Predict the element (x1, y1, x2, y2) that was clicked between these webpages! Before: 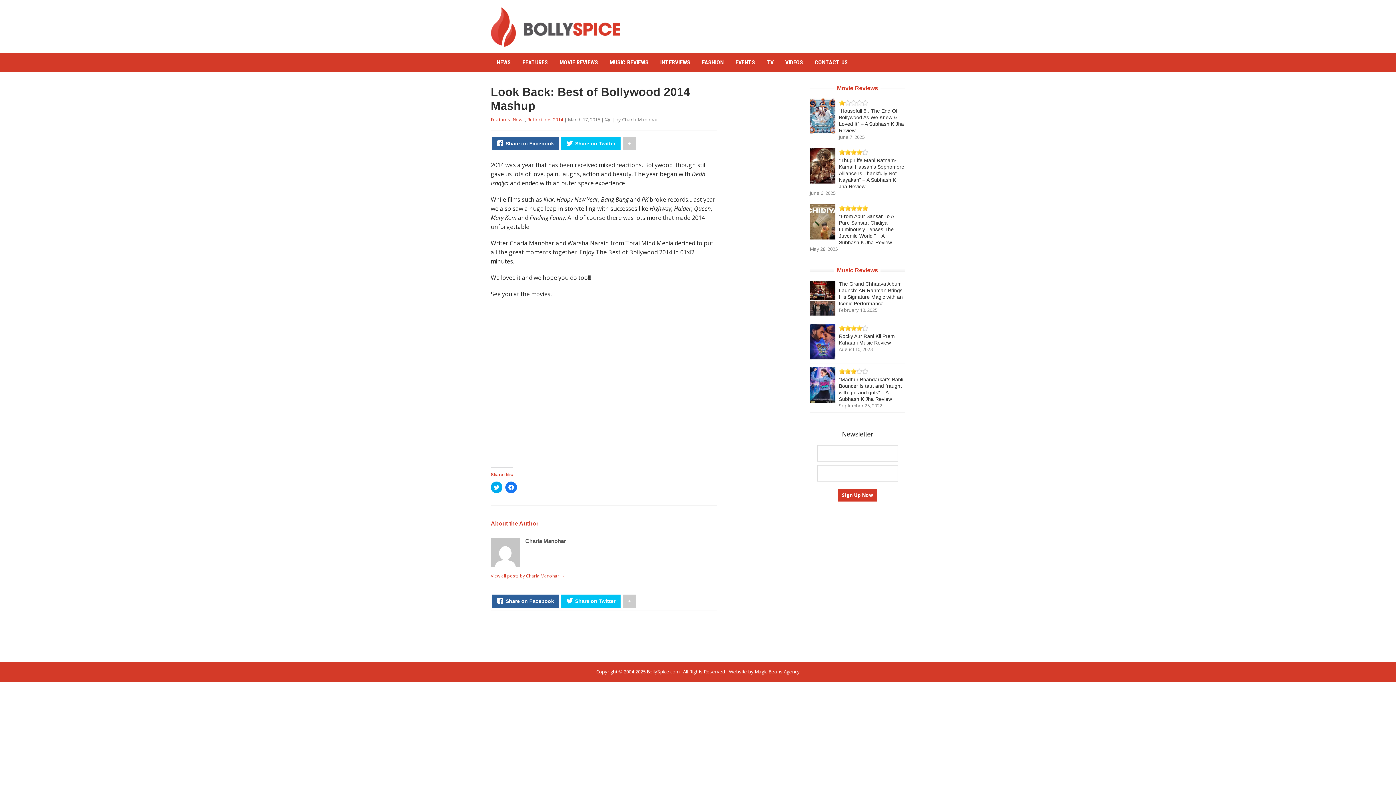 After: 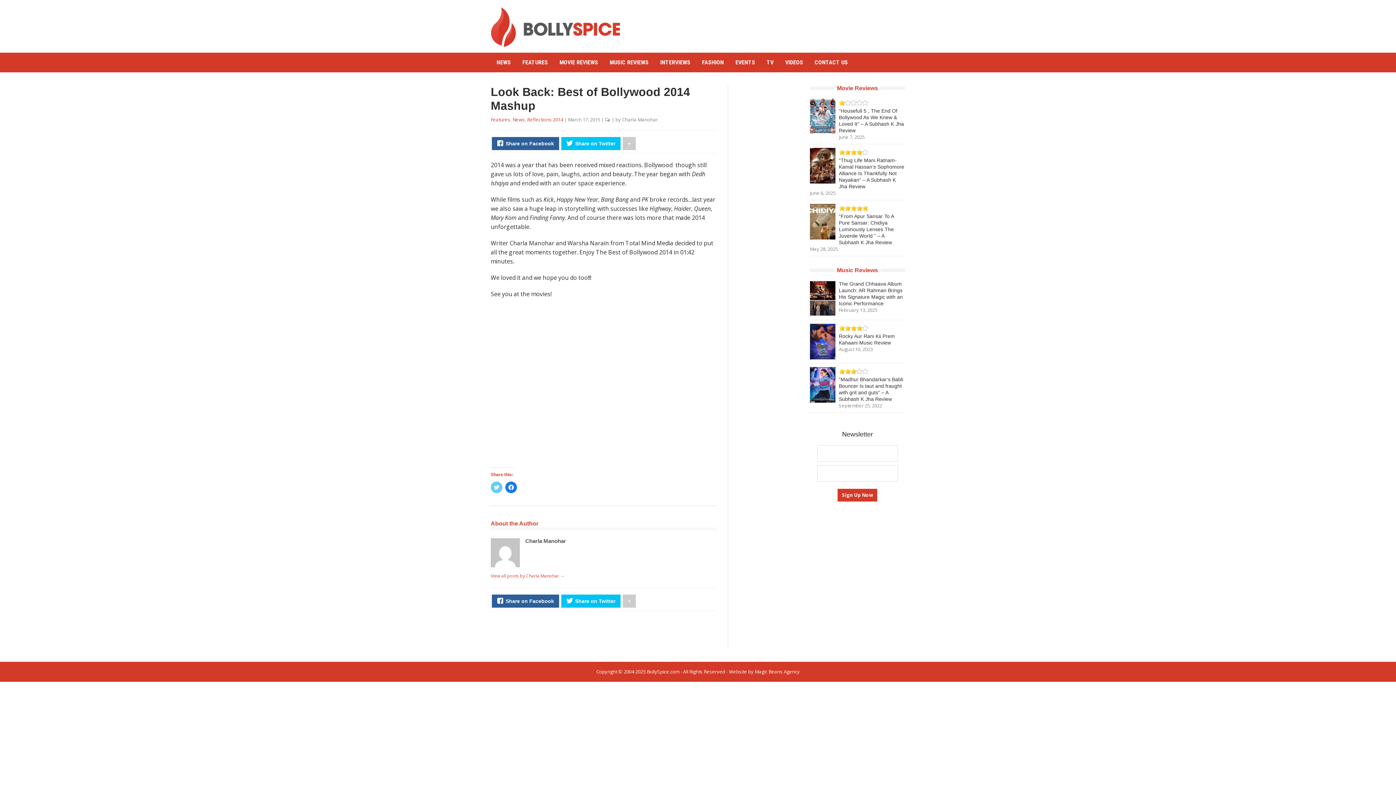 Action: bbox: (490, 481, 502, 493) label: Click to share on Twitter (Opens in new window)